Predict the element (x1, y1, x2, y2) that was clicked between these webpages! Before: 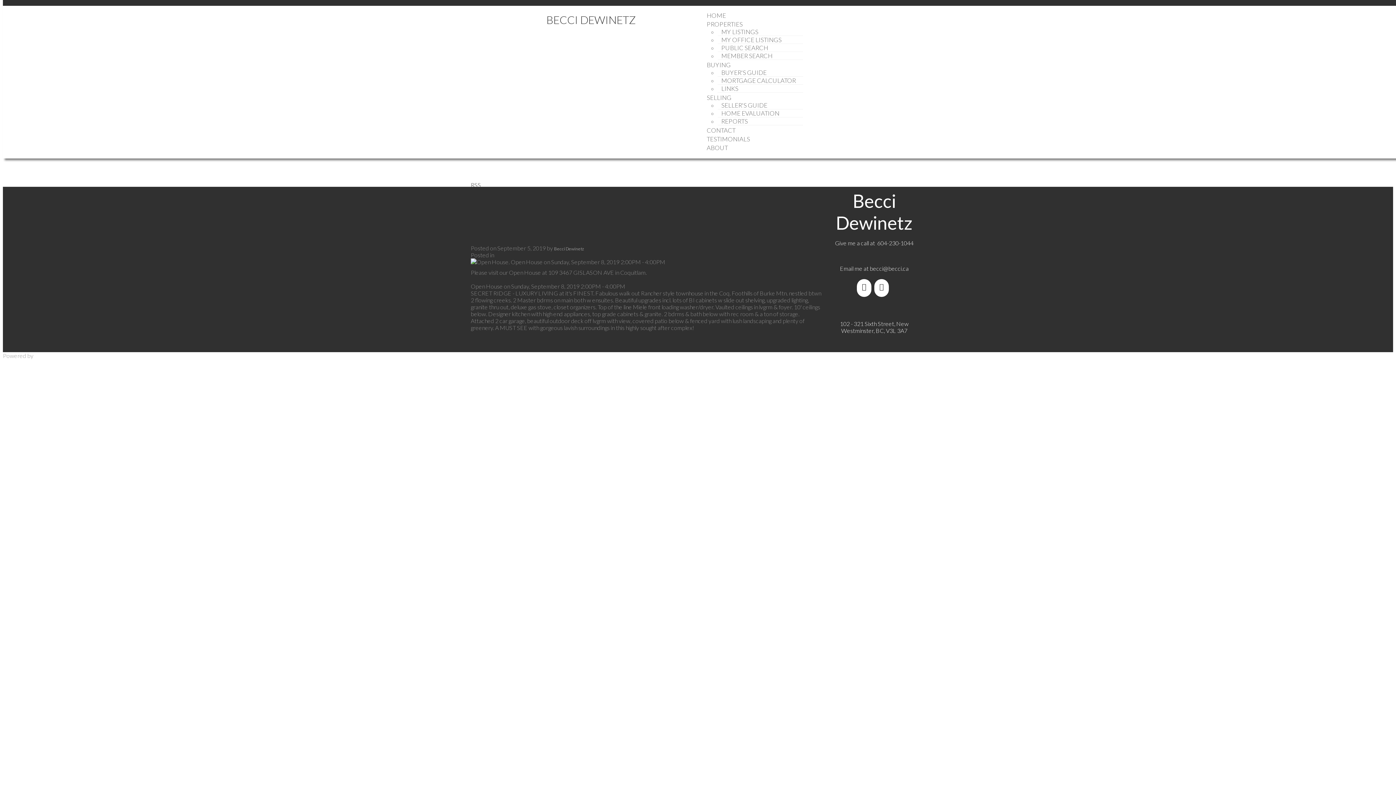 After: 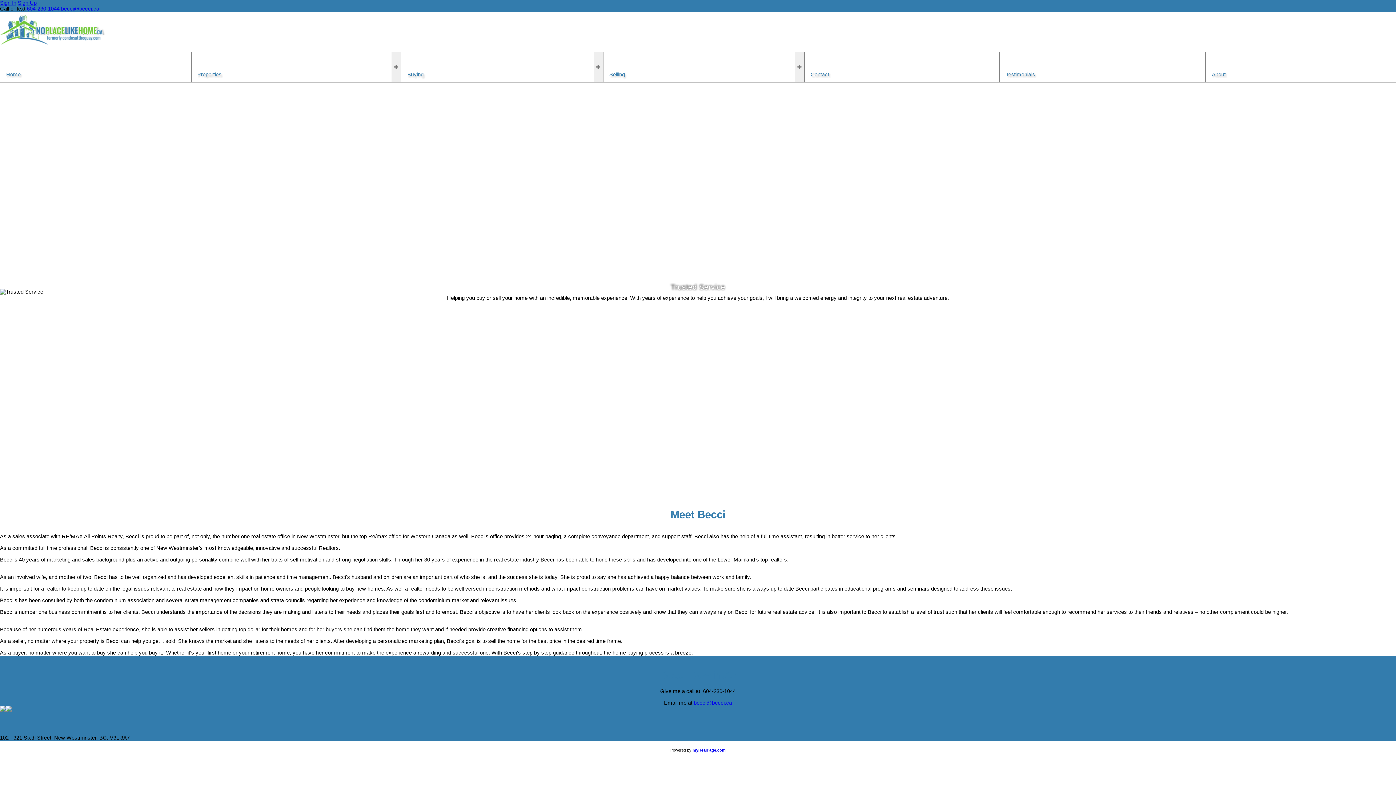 Action: label: ABOUT bbox: (703, 133, 731, 162)